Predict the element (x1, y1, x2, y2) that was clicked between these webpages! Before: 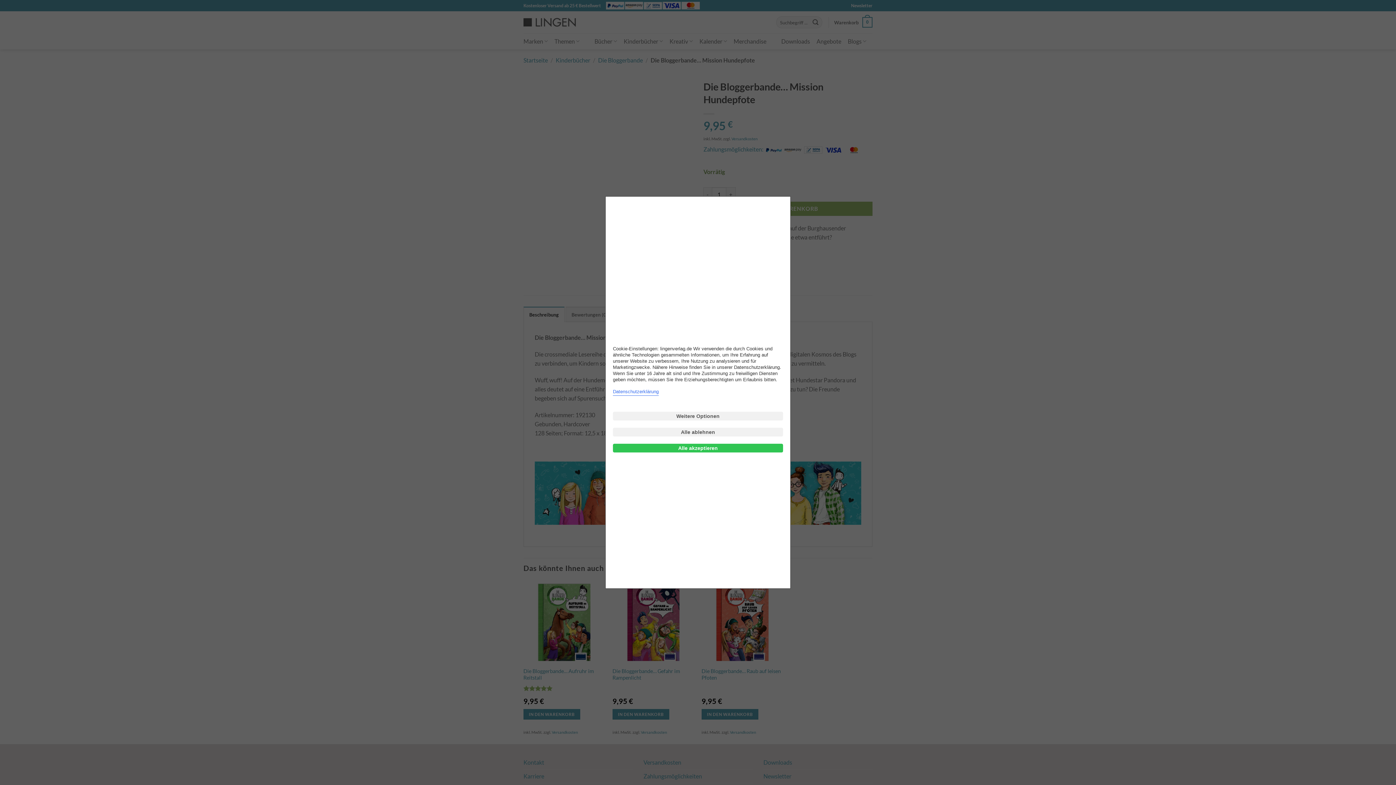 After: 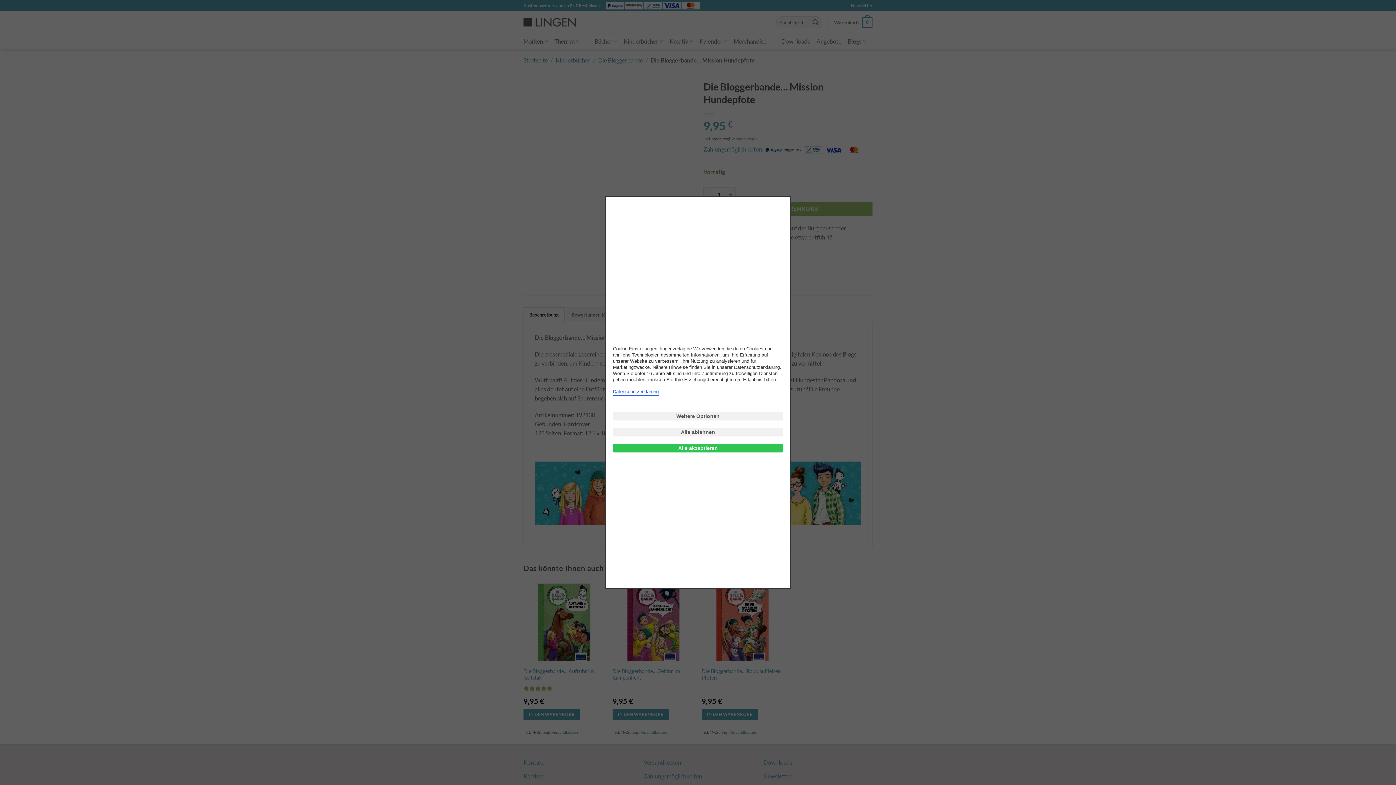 Action: bbox: (613, 388, 658, 394) label: Datenschutzerklärung